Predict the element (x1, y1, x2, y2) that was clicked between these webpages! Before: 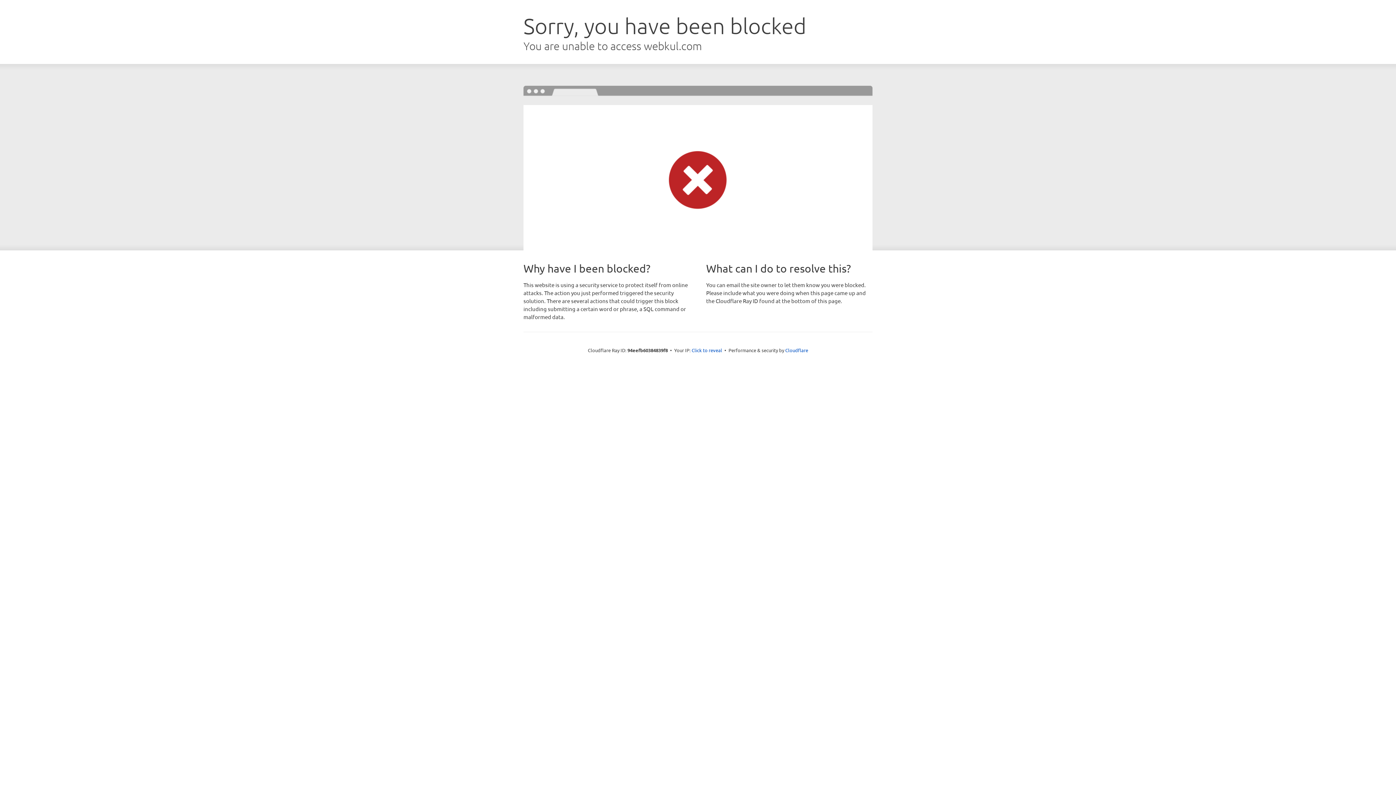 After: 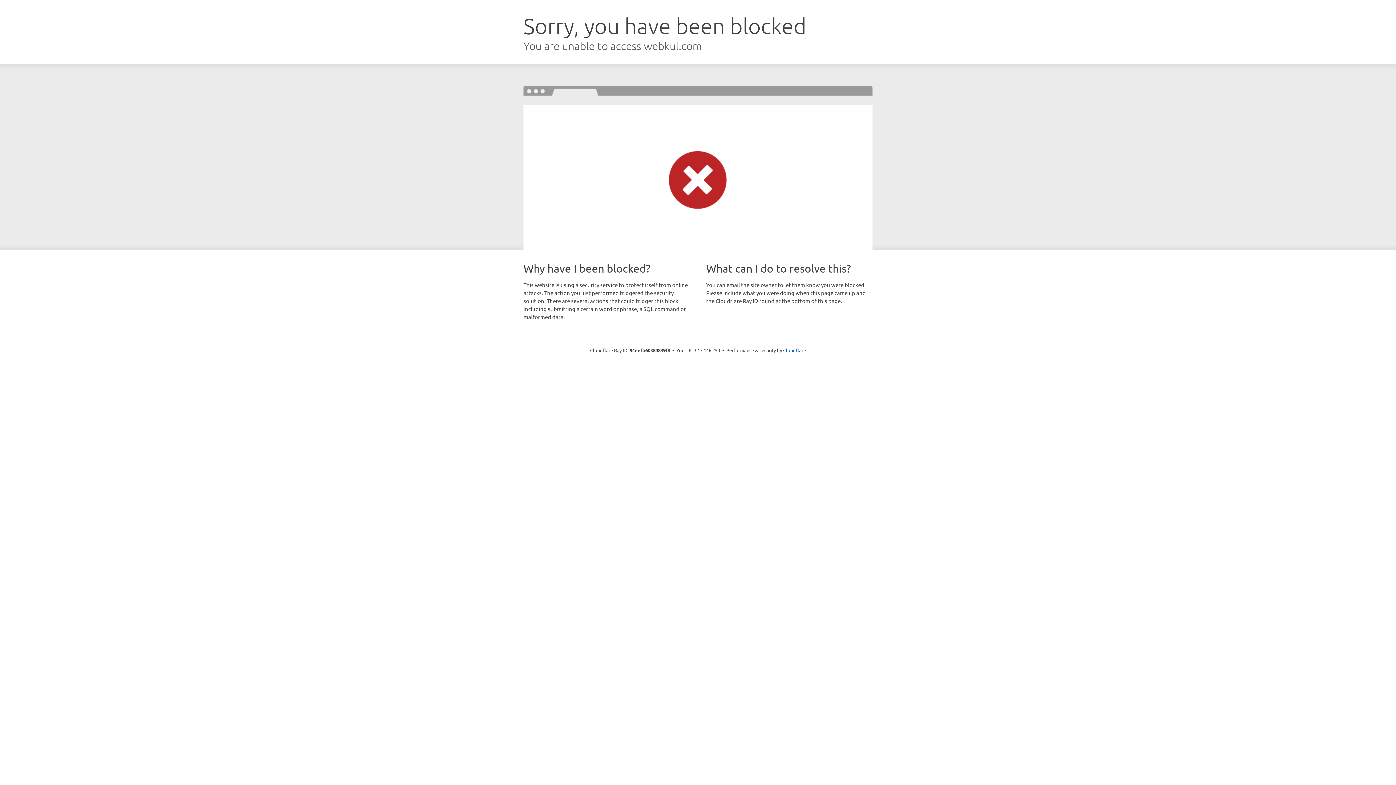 Action: label: Click to reveal bbox: (691, 346, 722, 353)